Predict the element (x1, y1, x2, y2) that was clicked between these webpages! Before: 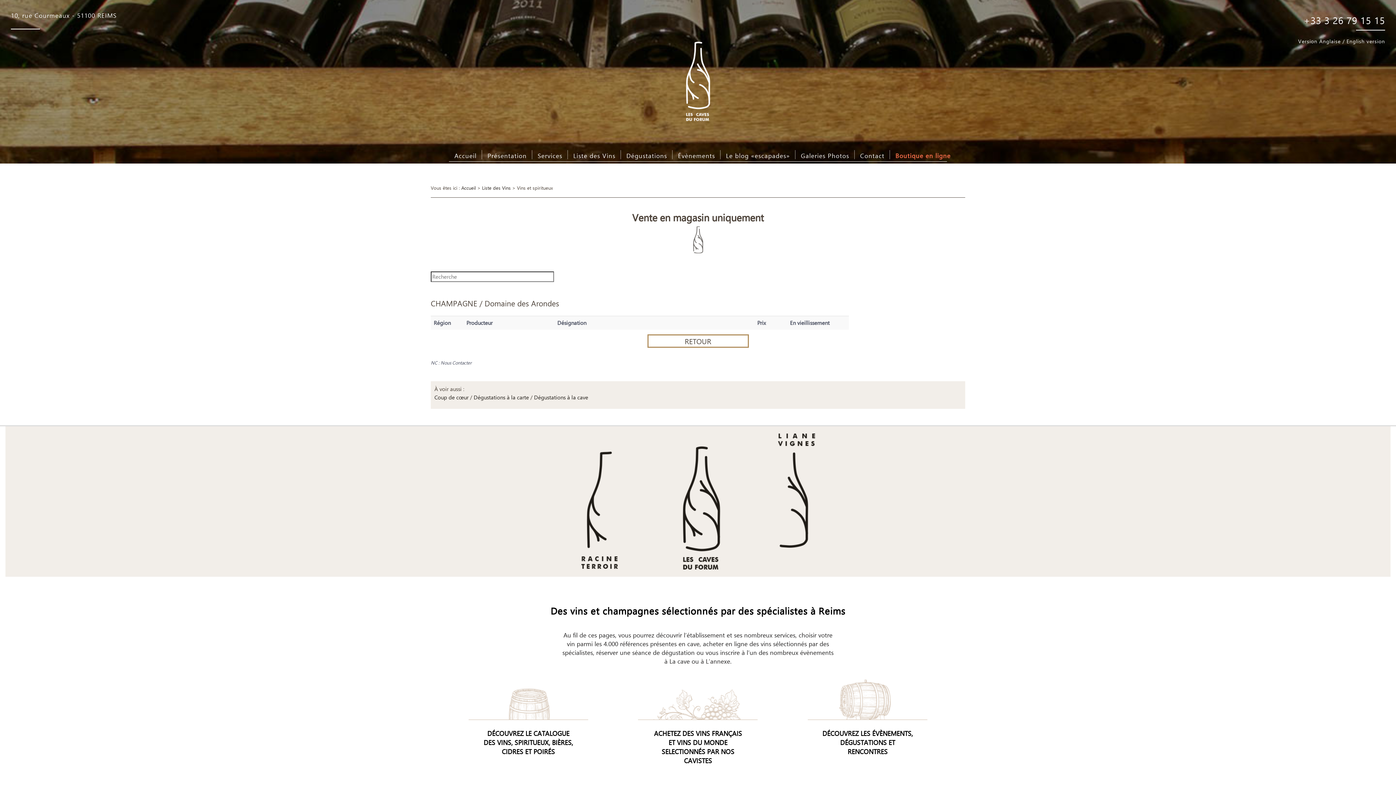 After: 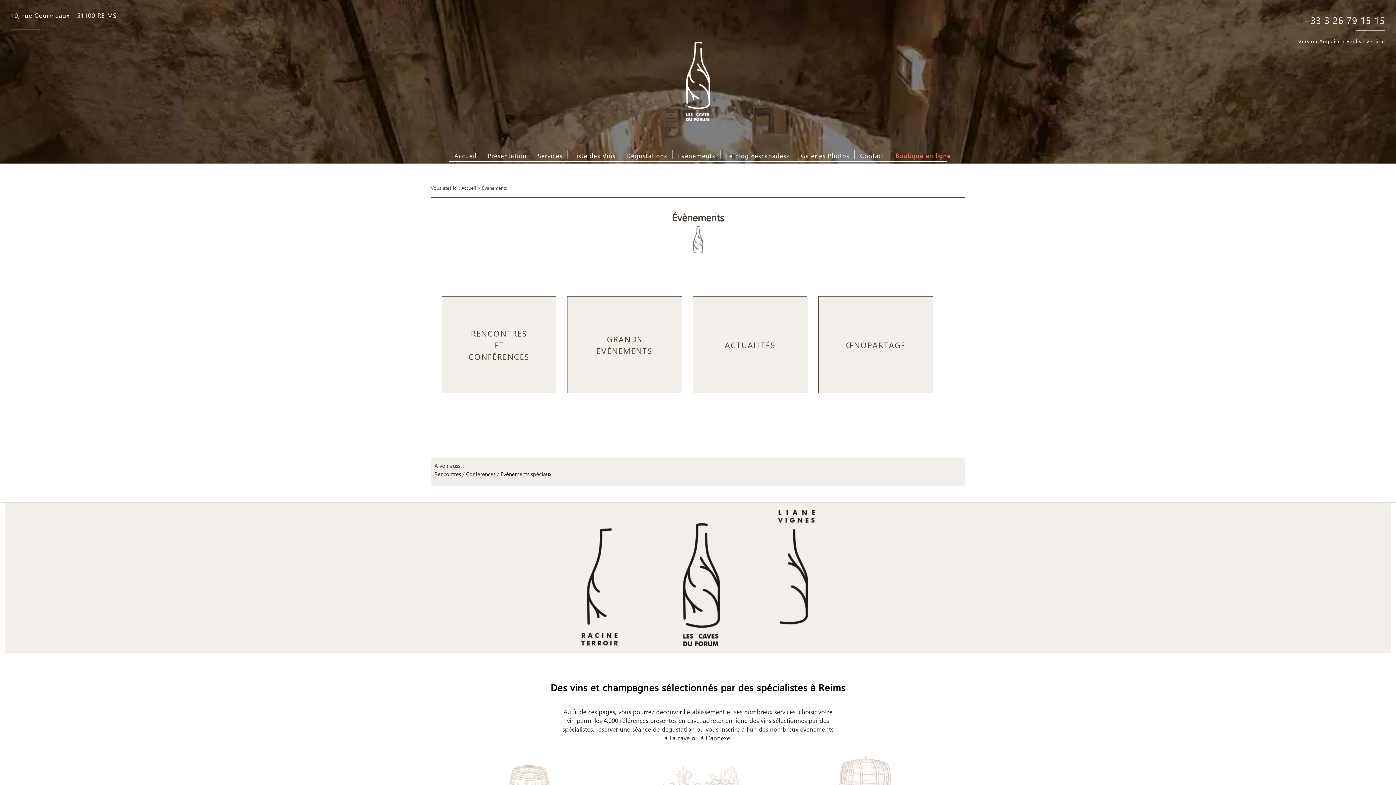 Action: bbox: (808, 680, 927, 720)